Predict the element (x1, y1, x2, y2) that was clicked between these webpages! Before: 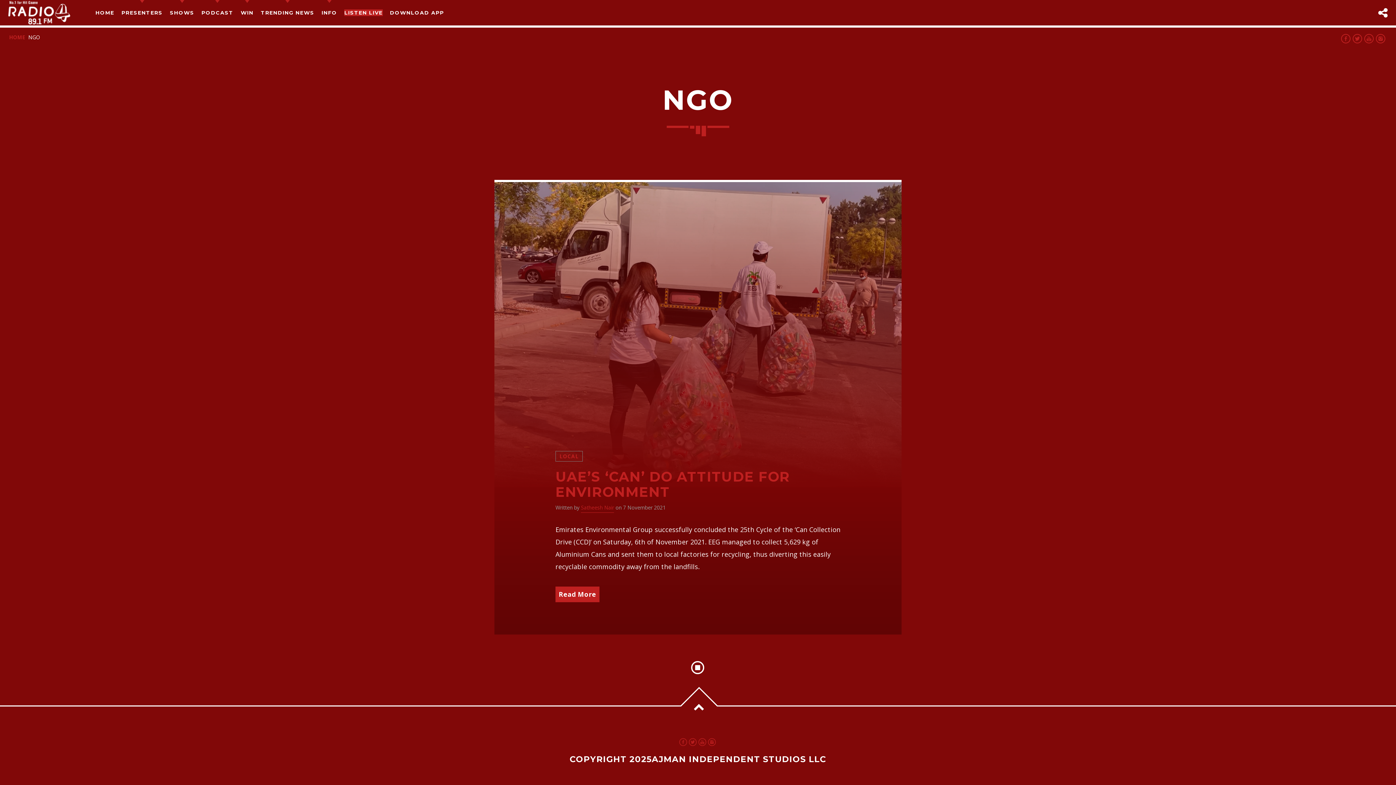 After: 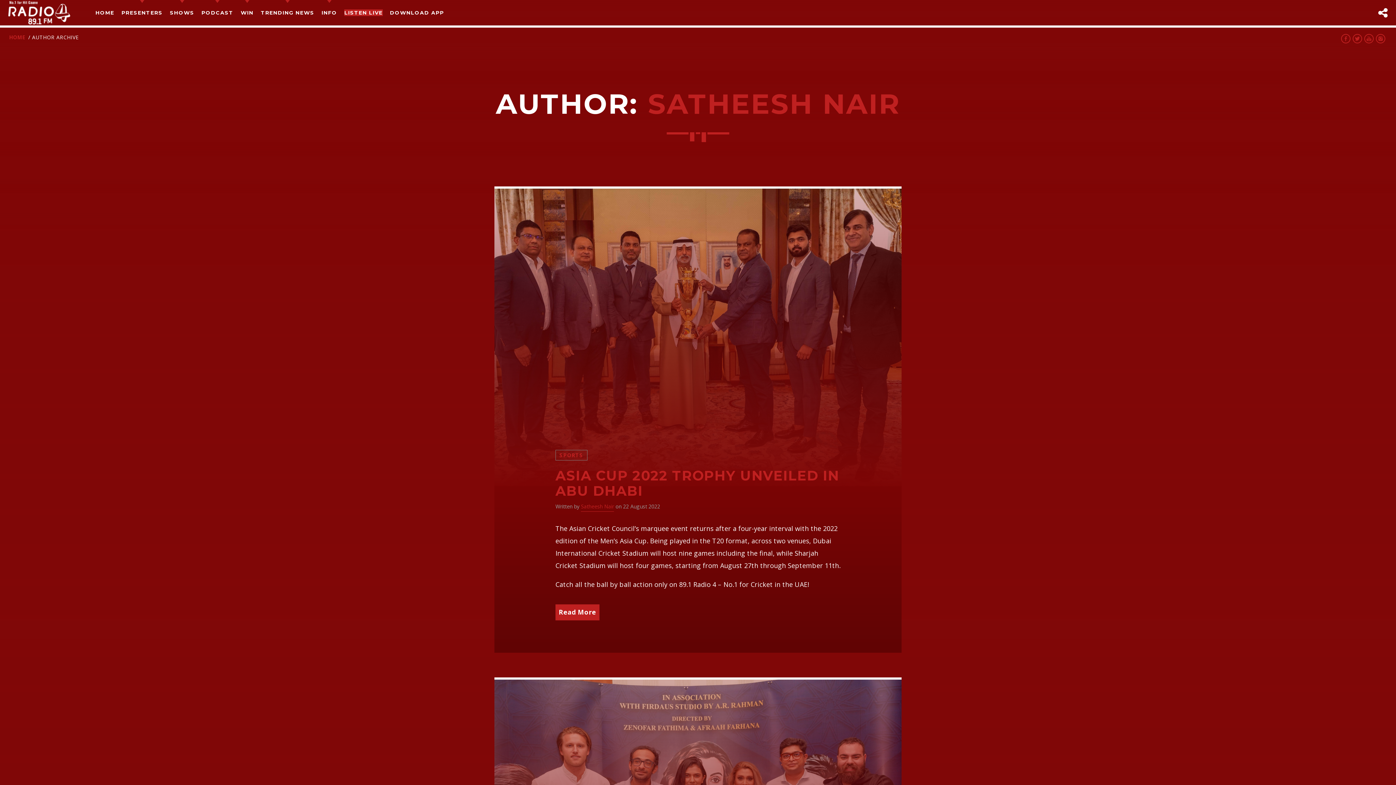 Action: label: Satheesh Nair bbox: (581, 504, 614, 512)